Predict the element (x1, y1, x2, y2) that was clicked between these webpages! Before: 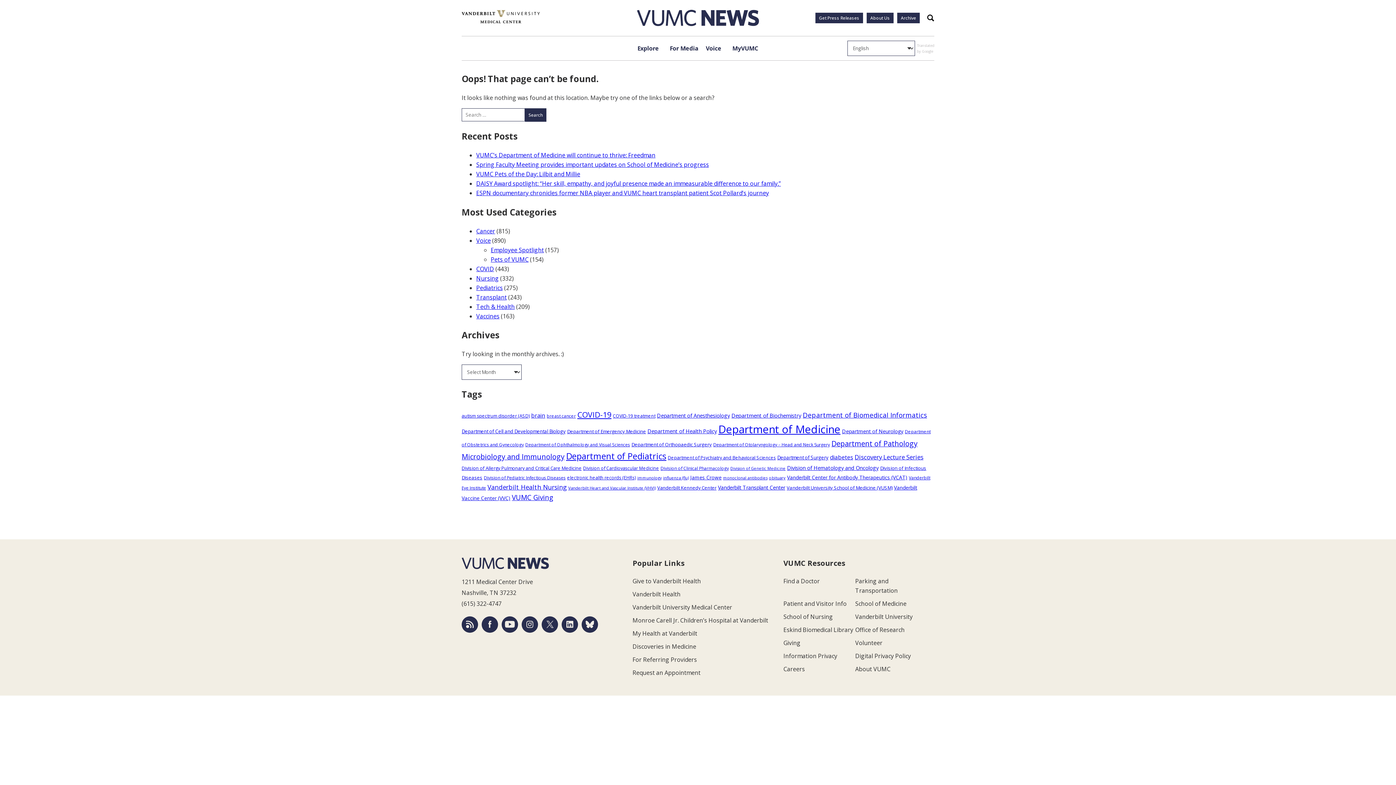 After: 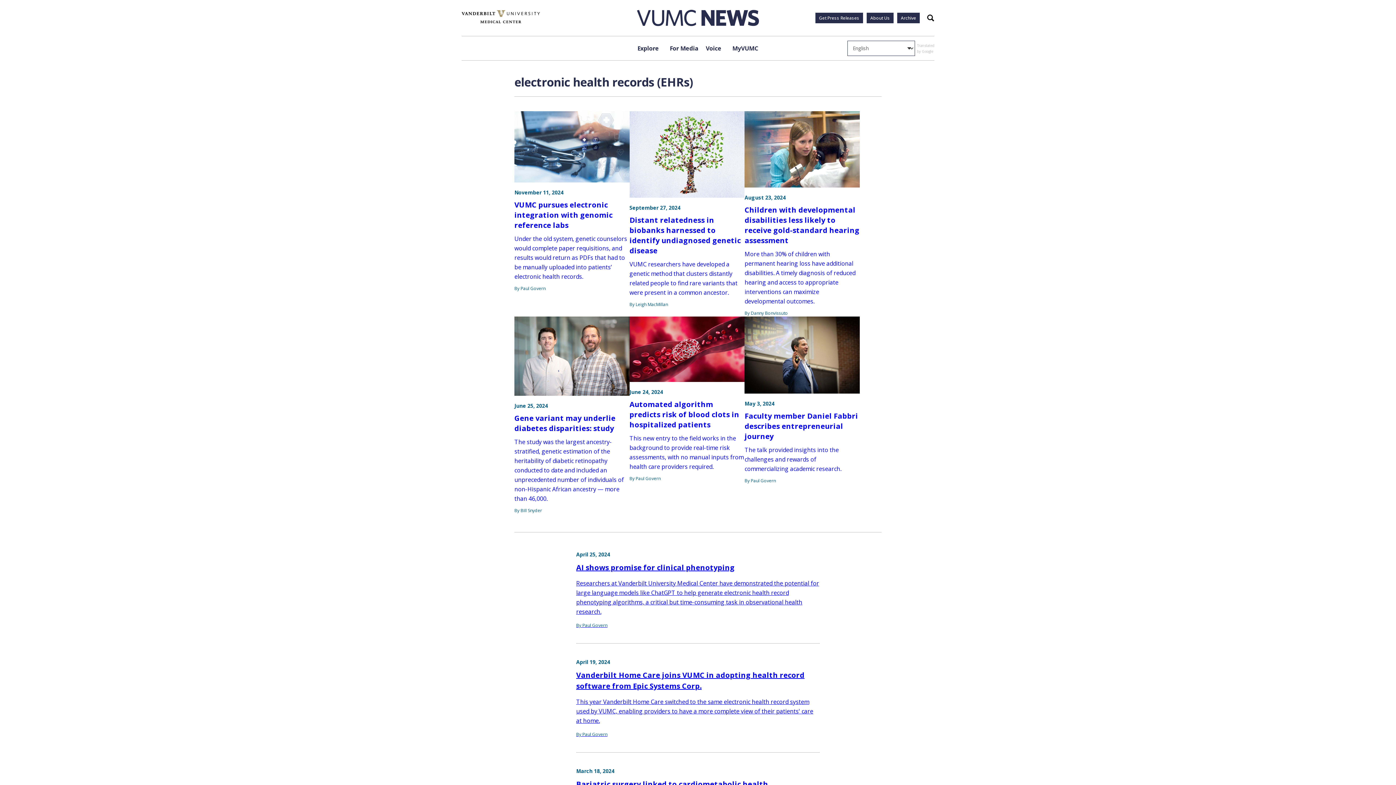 Action: label: electronic health records (EHRs) (131 items) bbox: (567, 474, 636, 481)